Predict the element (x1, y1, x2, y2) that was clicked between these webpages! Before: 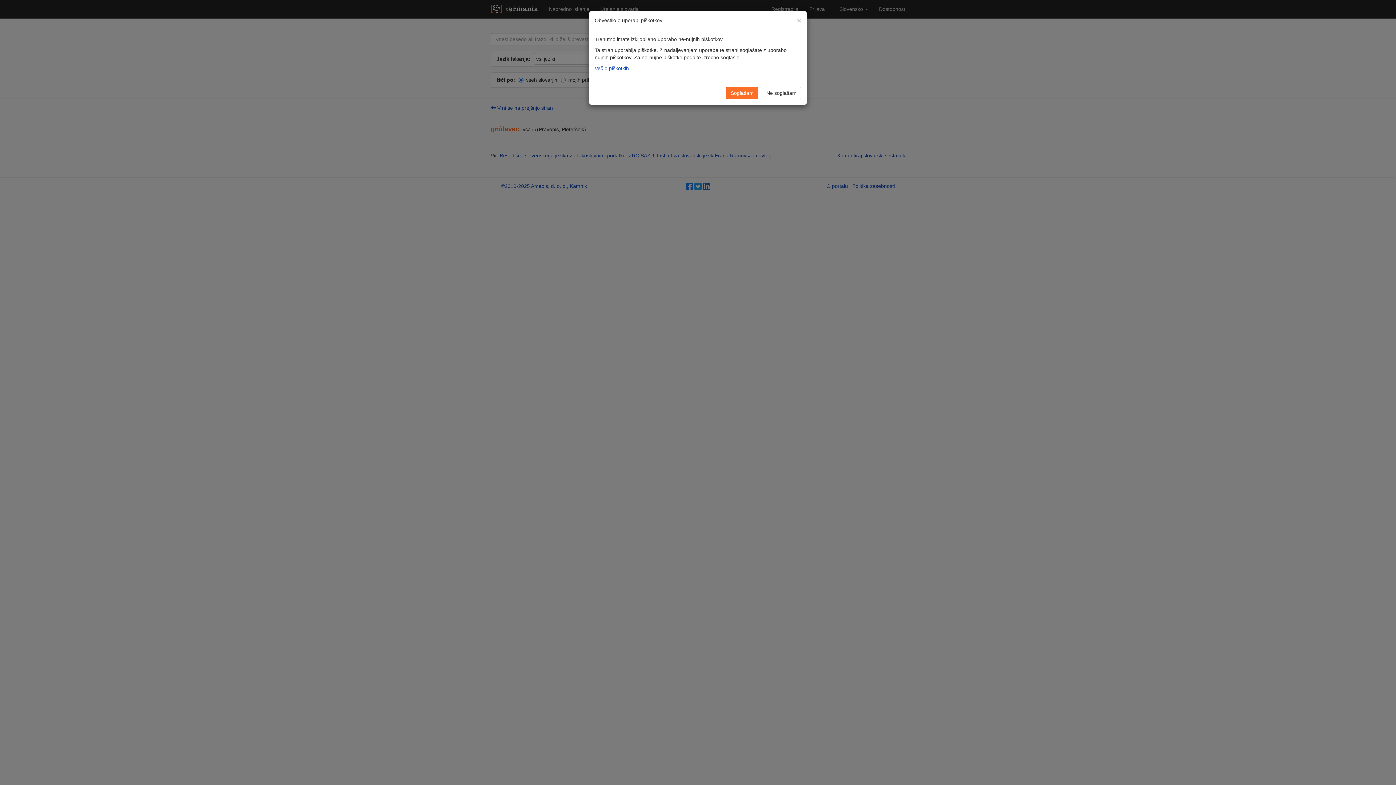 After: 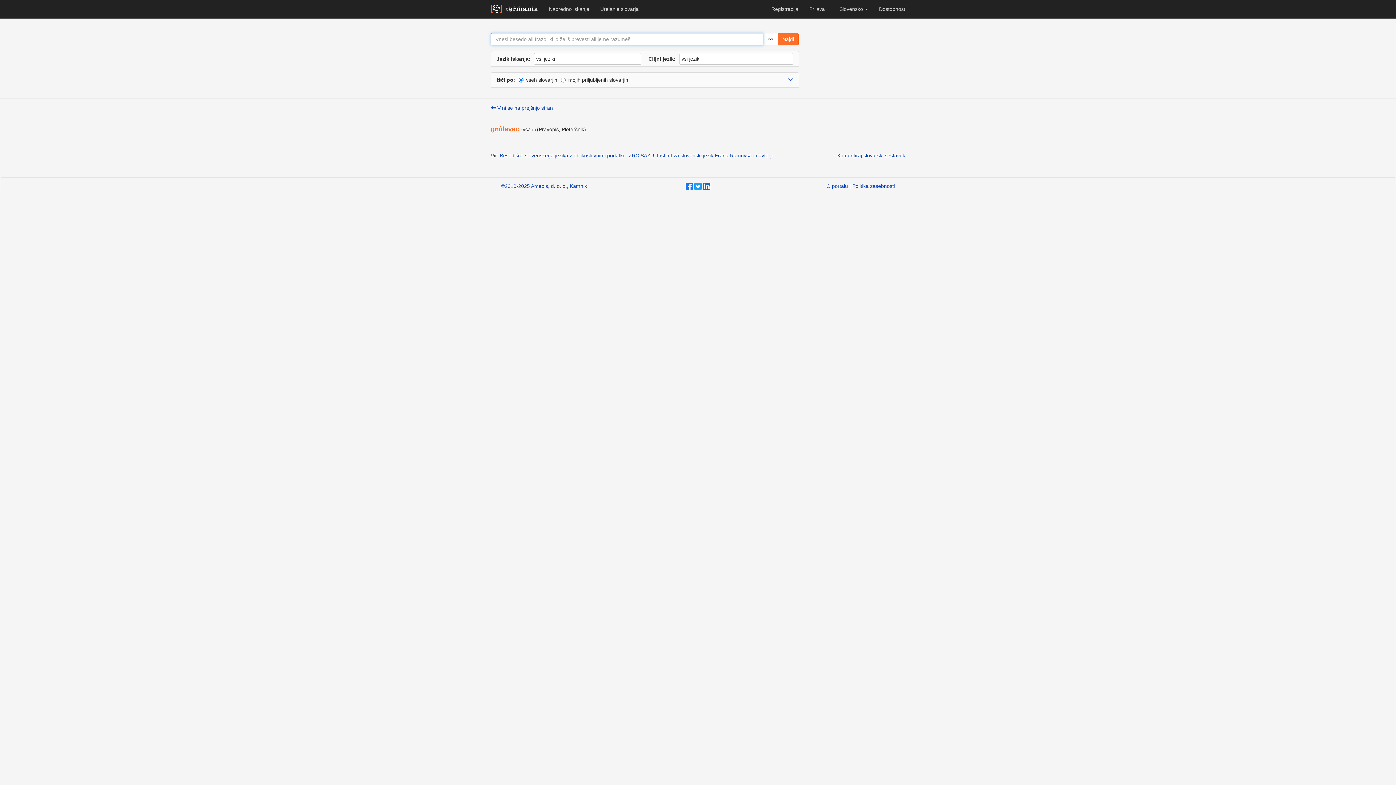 Action: bbox: (726, 86, 758, 99) label: Soglašam